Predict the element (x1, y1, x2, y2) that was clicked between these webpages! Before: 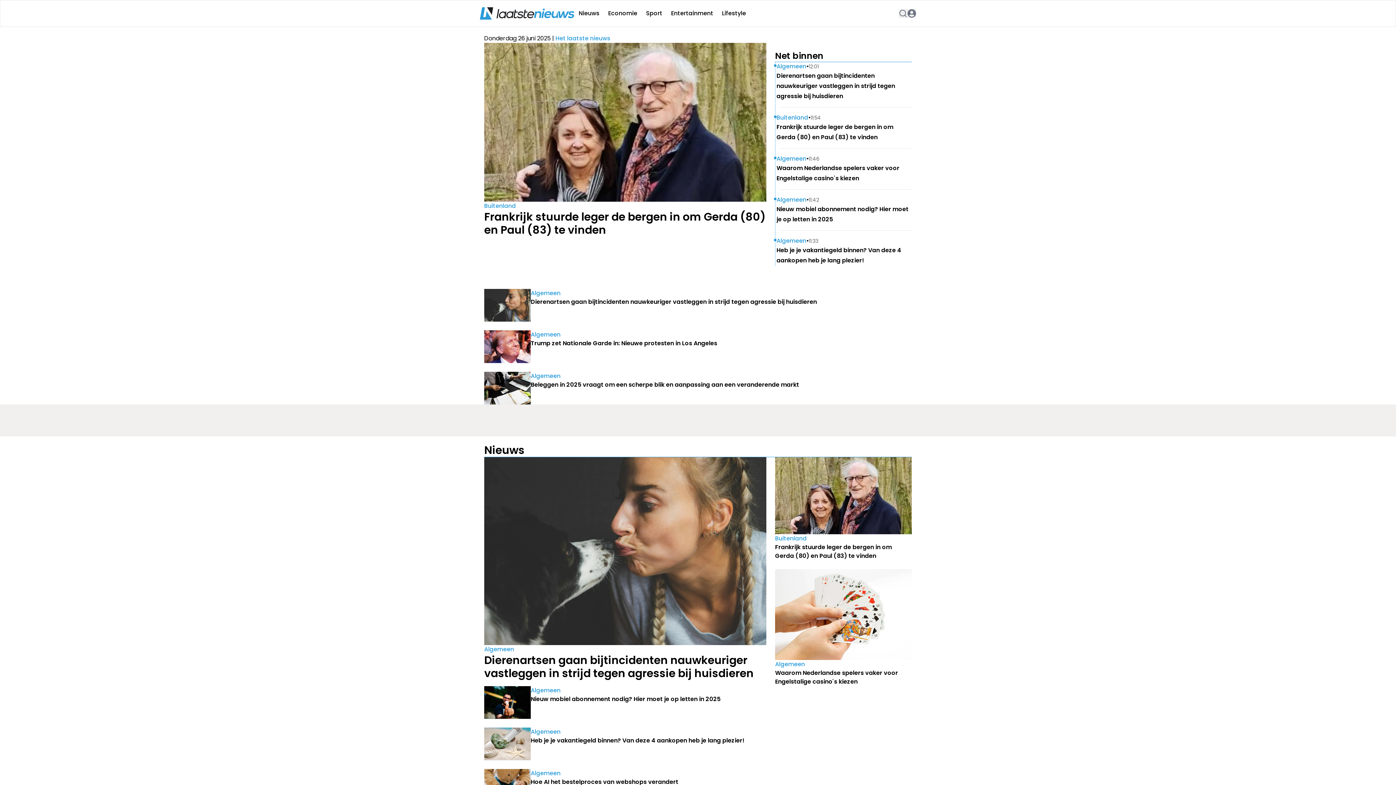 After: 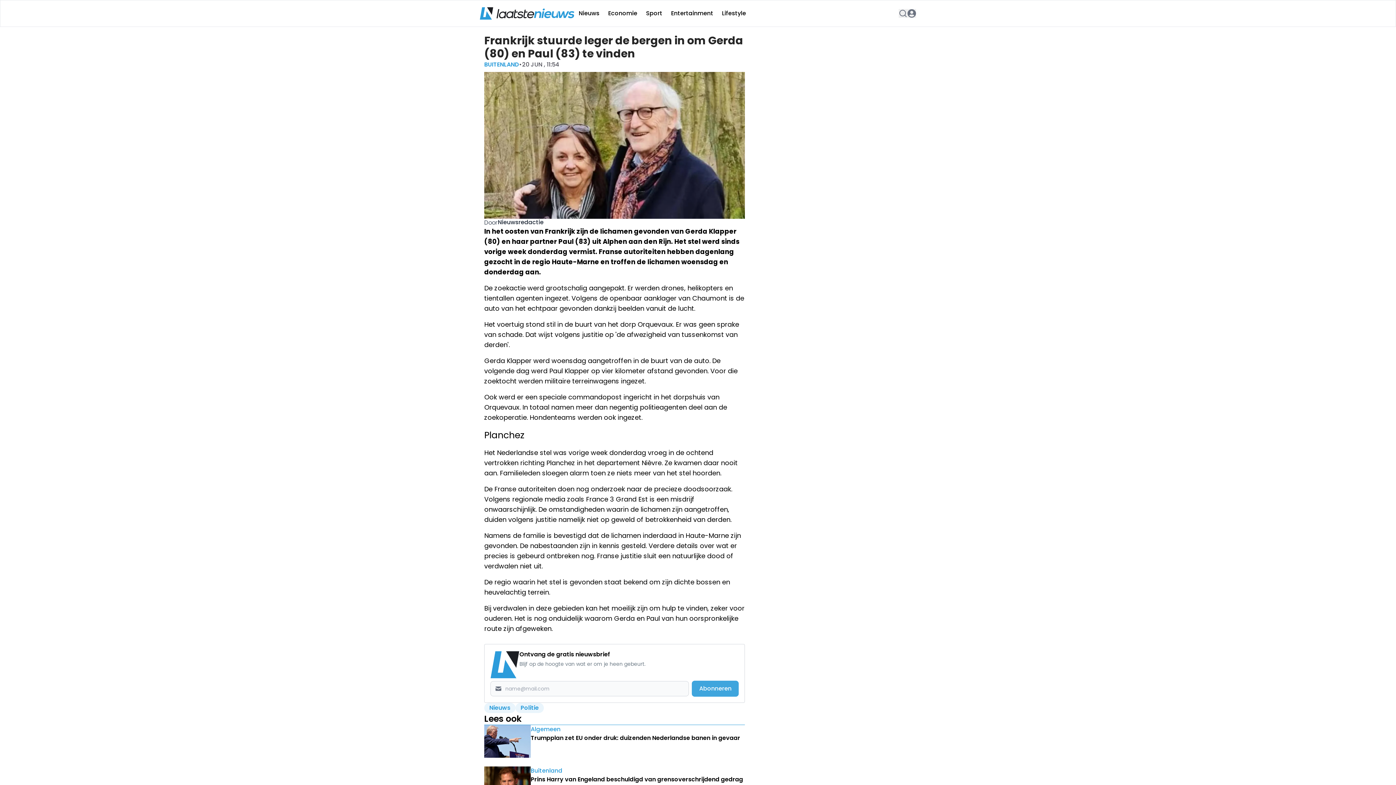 Action: bbox: (484, 42, 766, 201)